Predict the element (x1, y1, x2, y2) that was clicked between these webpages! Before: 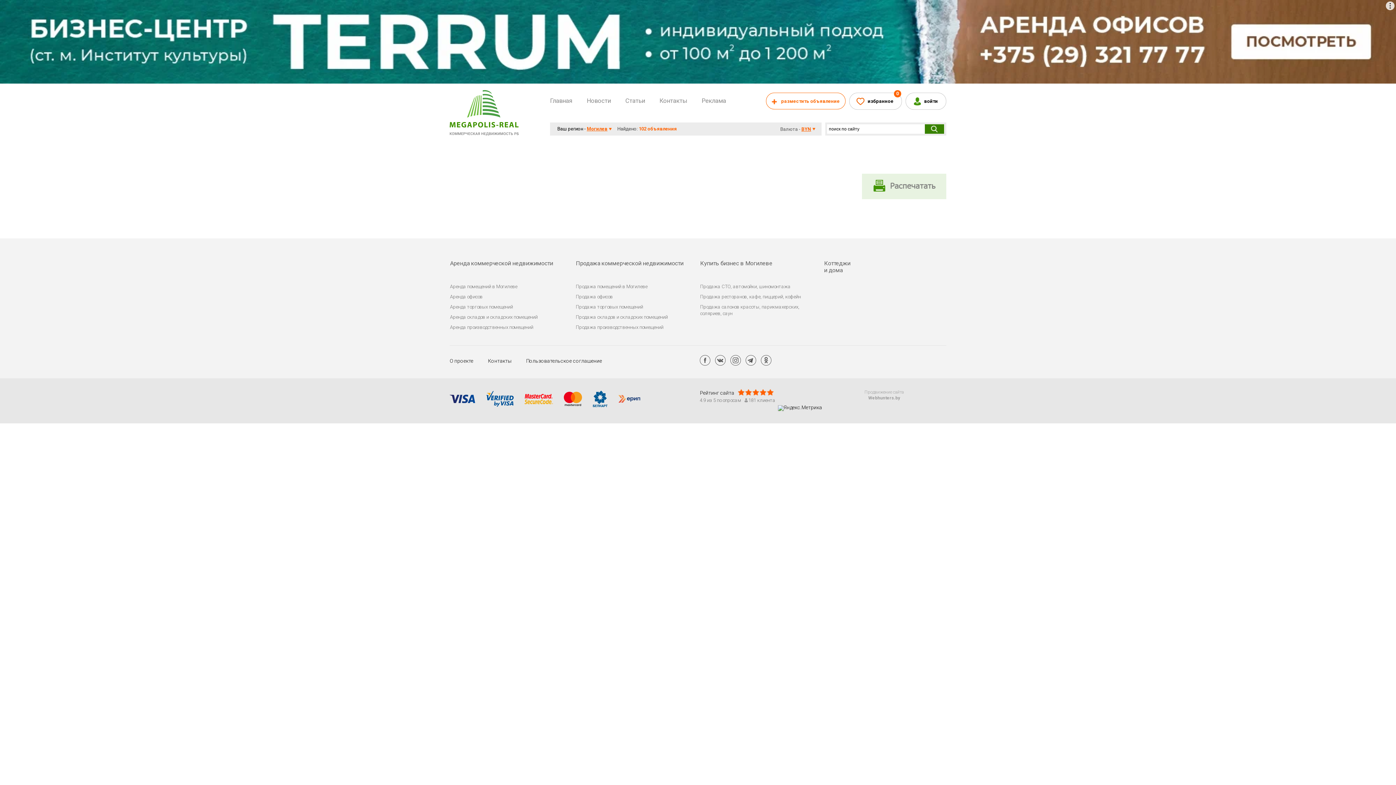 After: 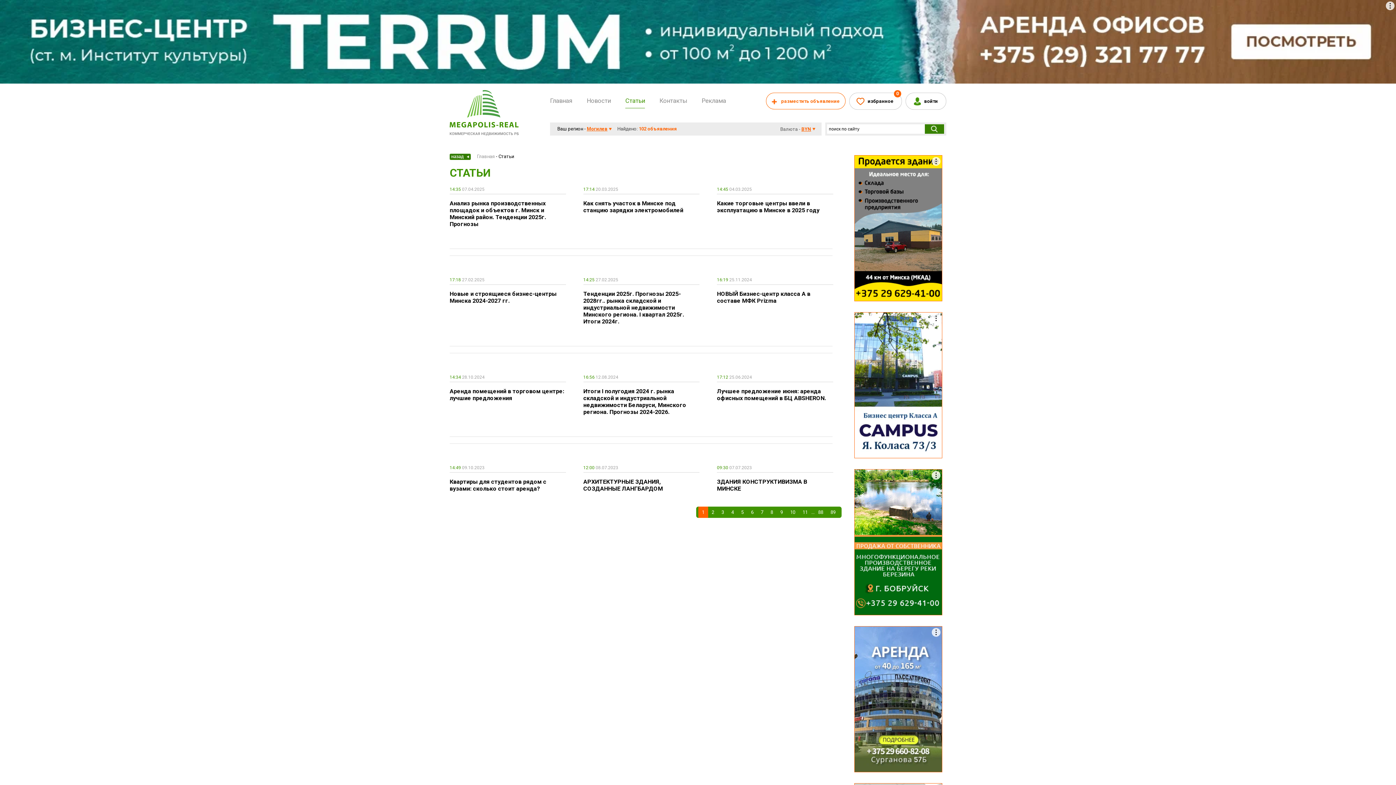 Action: label: Статьи bbox: (625, 93, 645, 108)